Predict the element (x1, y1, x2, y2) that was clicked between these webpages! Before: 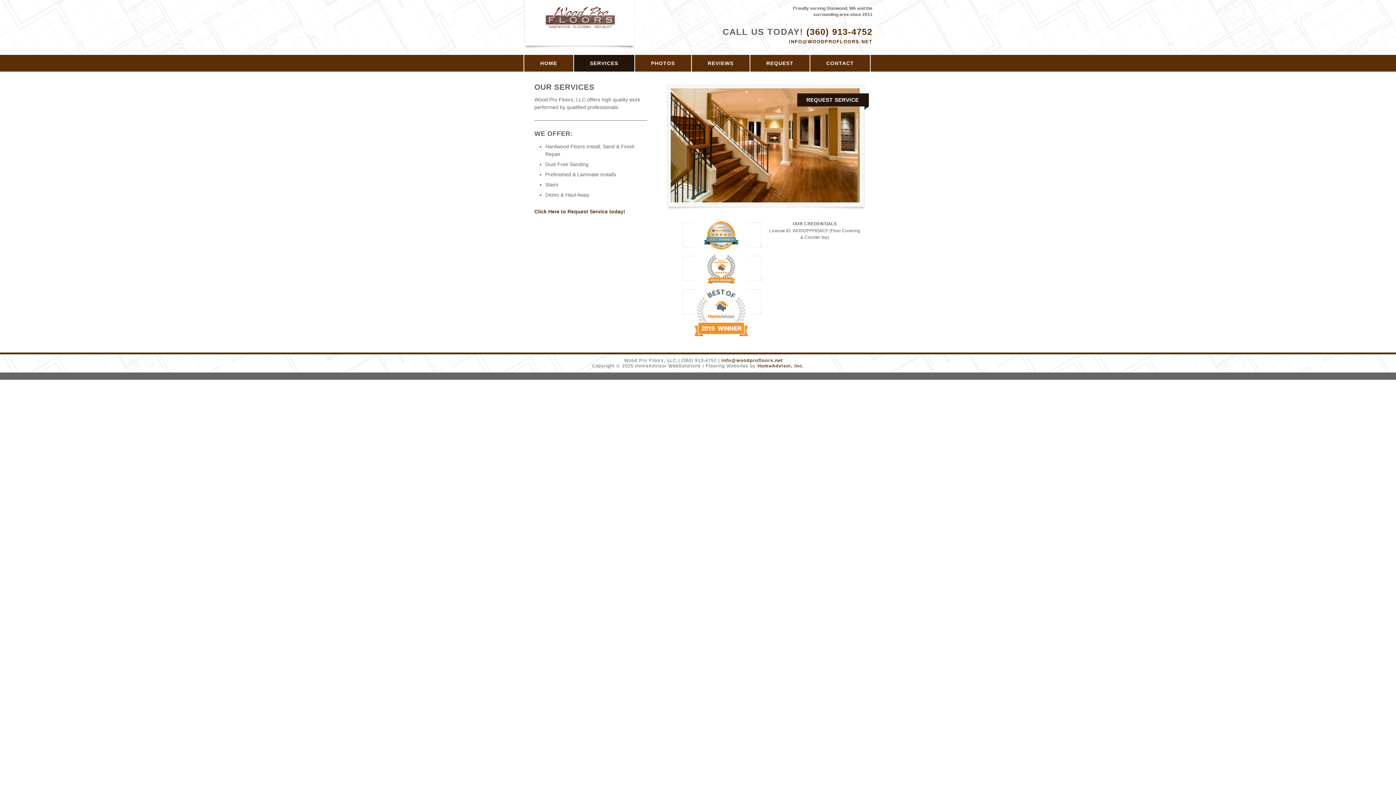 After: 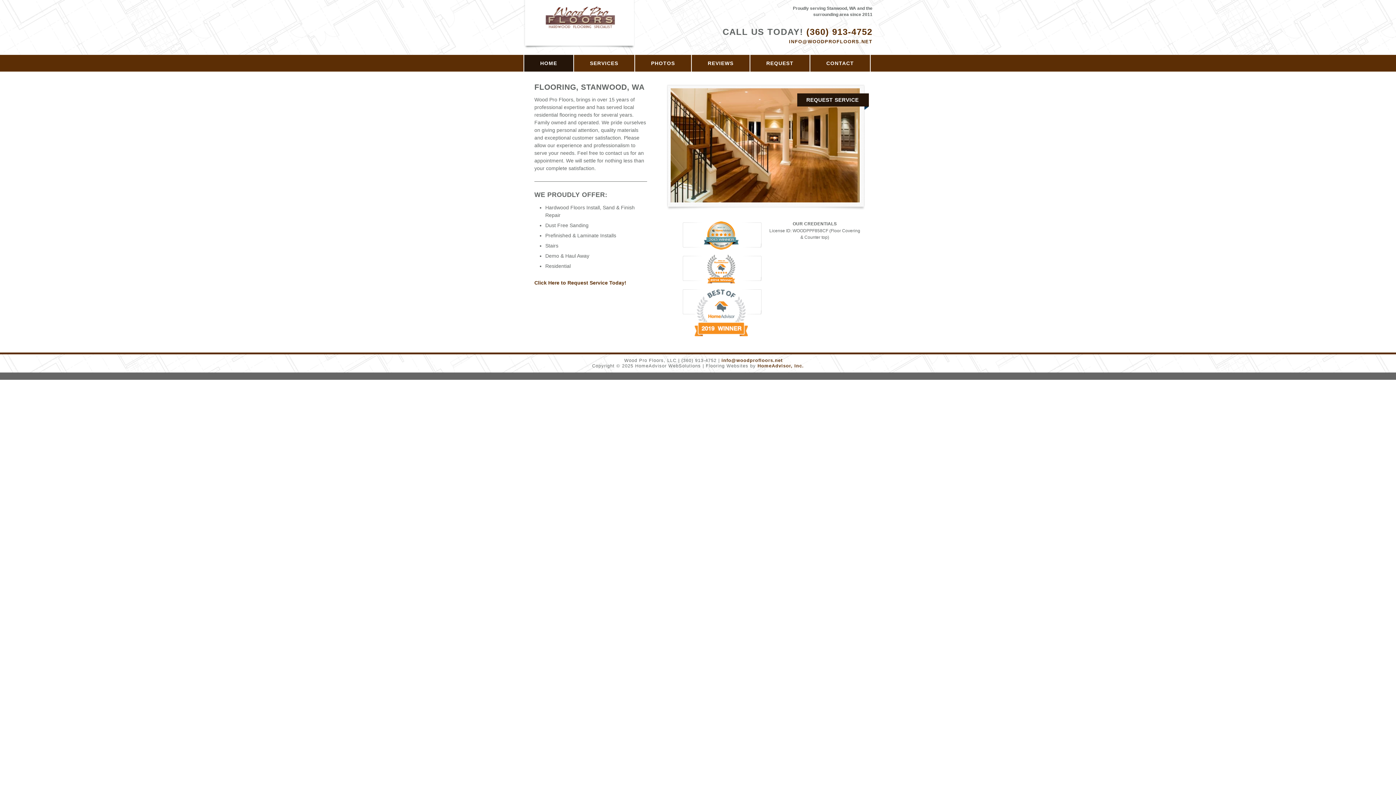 Action: bbox: (524, 54, 573, 71) label: HOME